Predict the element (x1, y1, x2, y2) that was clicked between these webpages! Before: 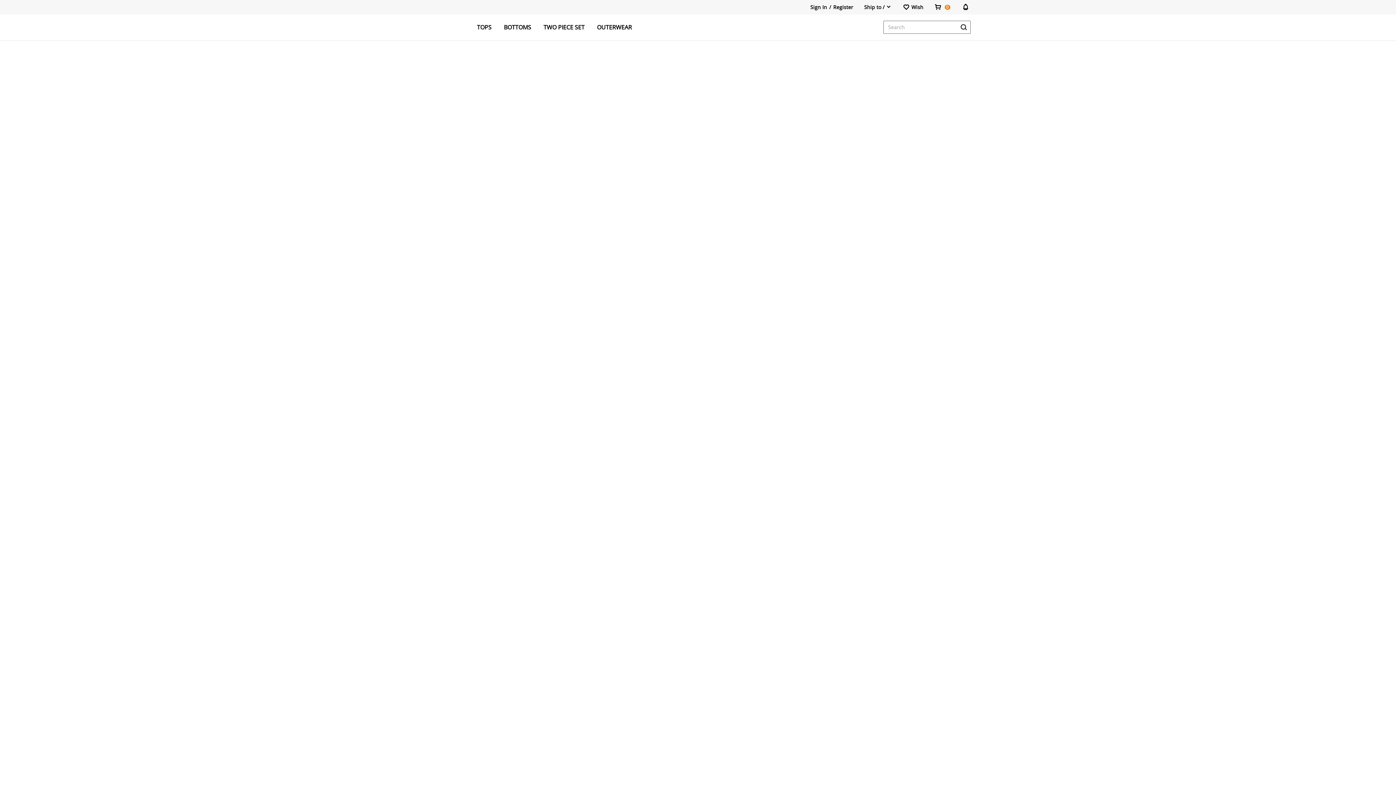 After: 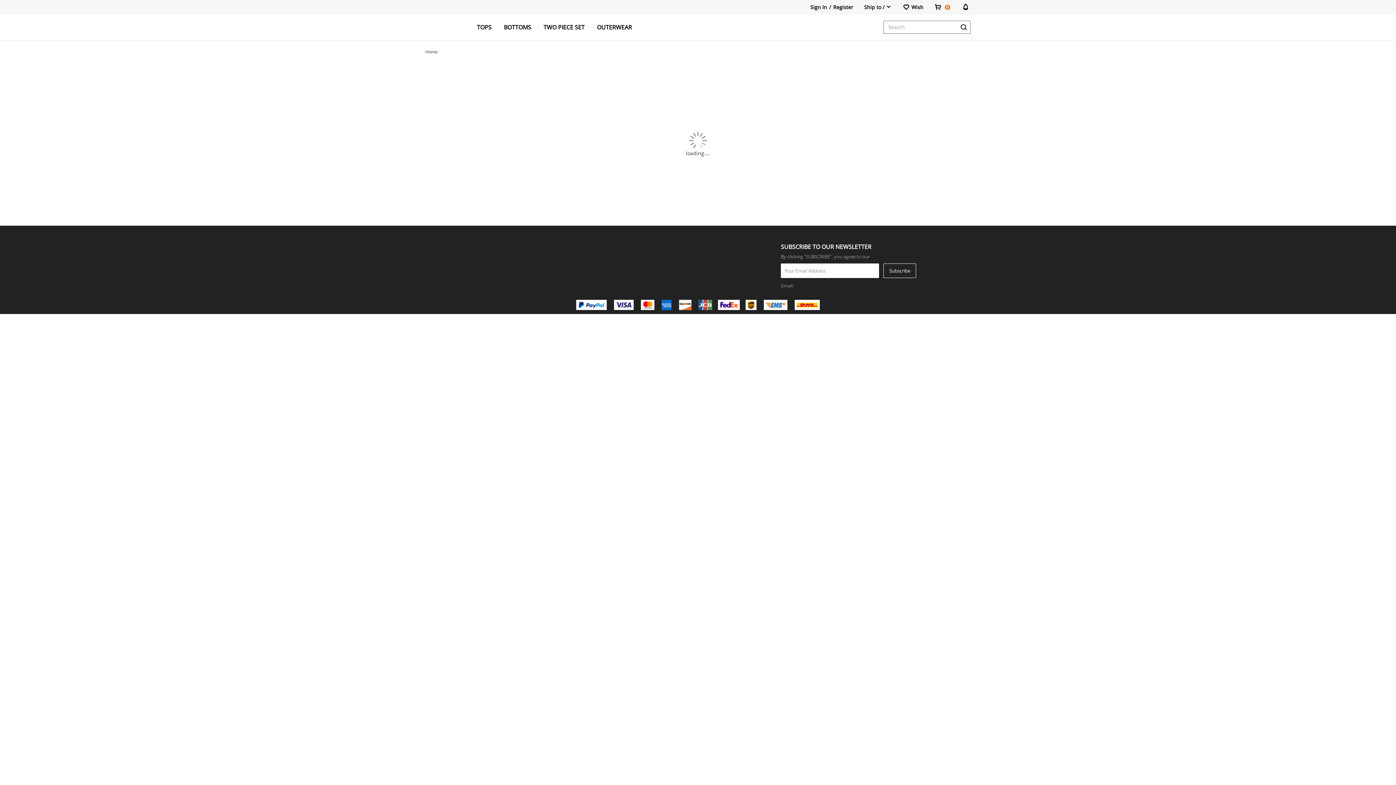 Action: bbox: (698, 319, 970, 388)